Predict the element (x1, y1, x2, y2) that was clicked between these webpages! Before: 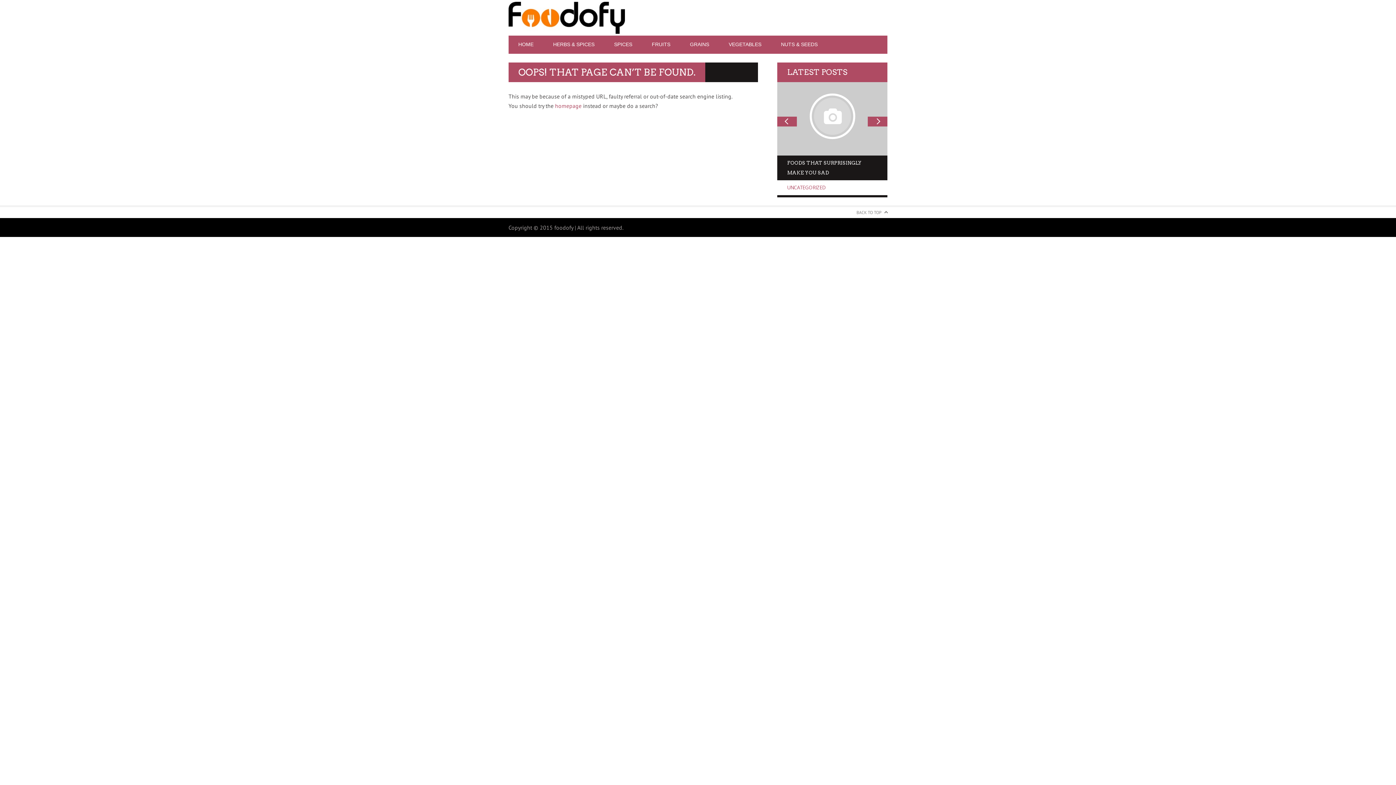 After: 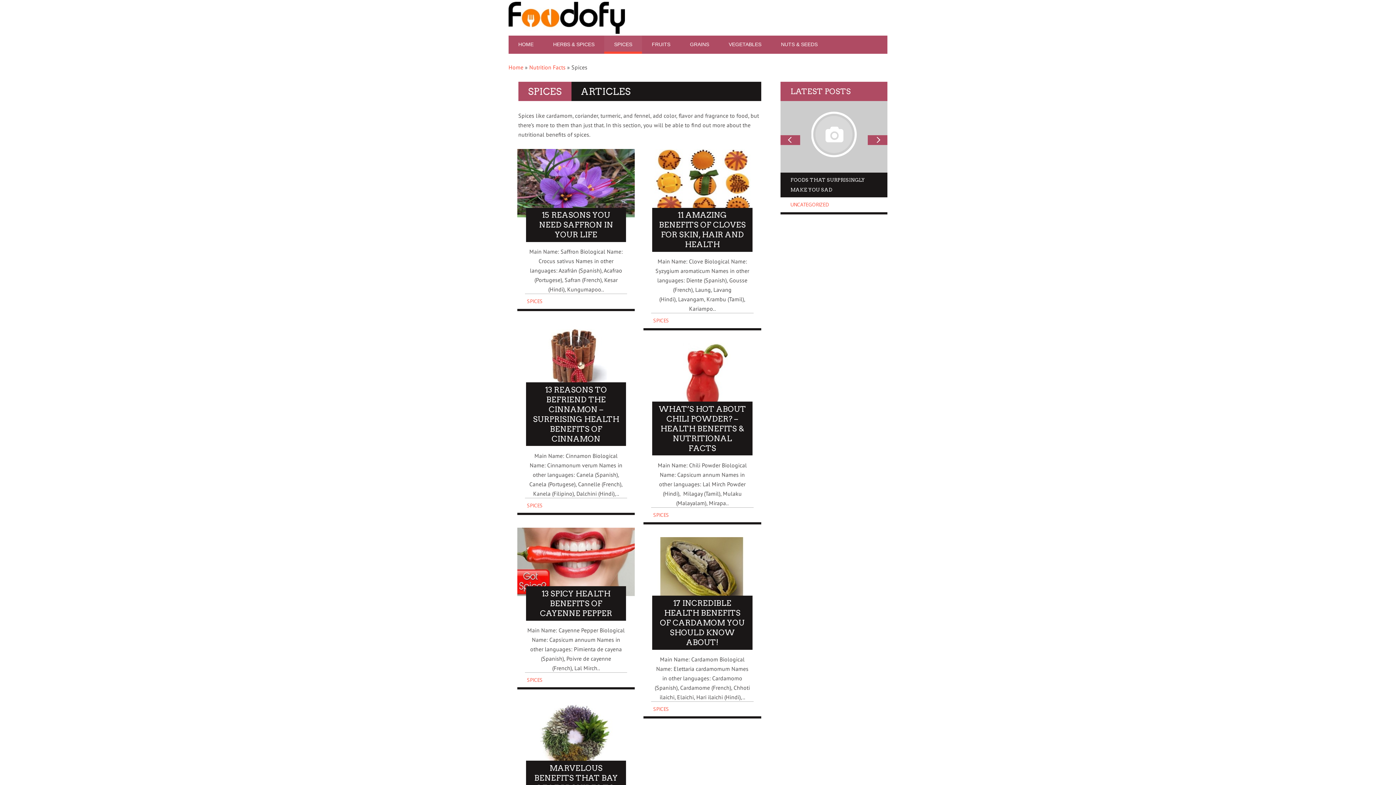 Action: label: SPICES bbox: (604, 37, 642, 51)